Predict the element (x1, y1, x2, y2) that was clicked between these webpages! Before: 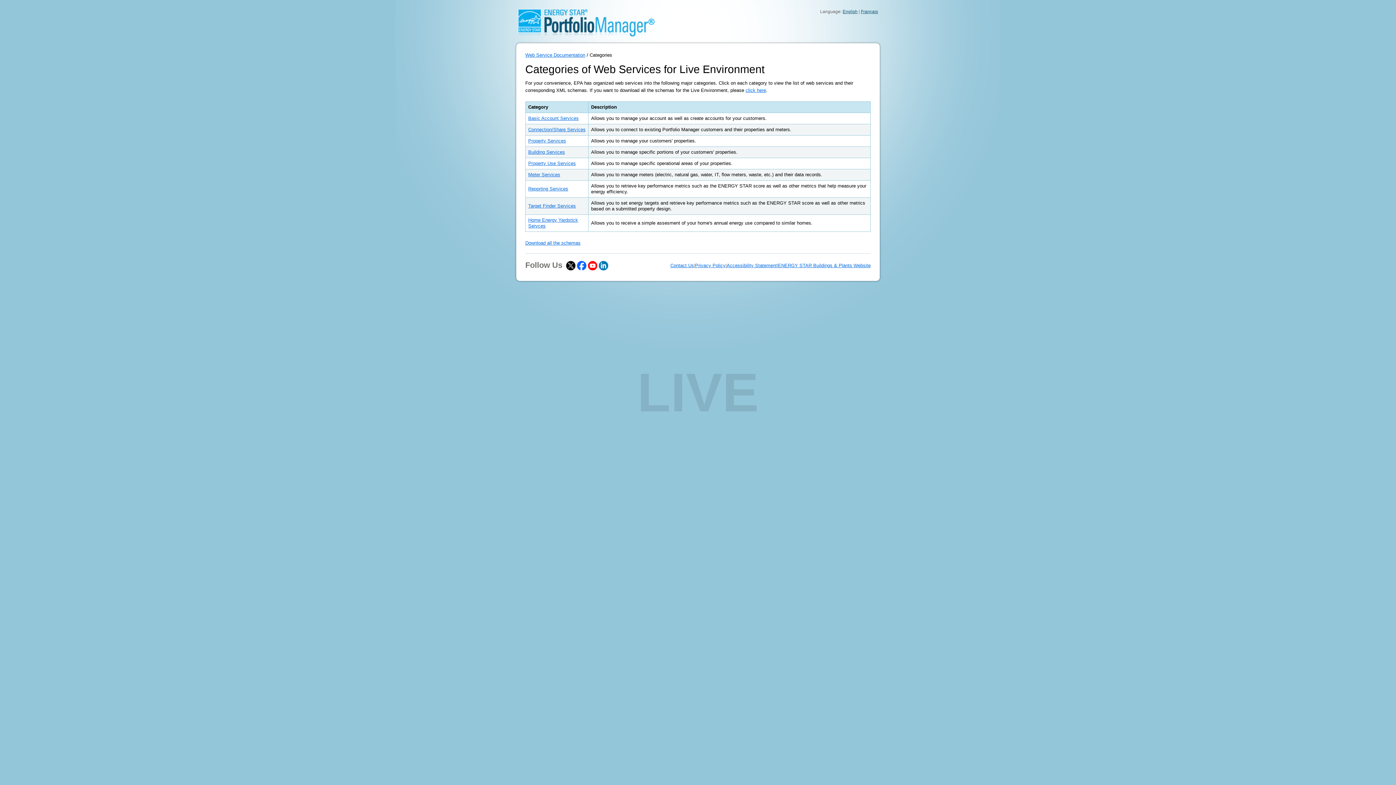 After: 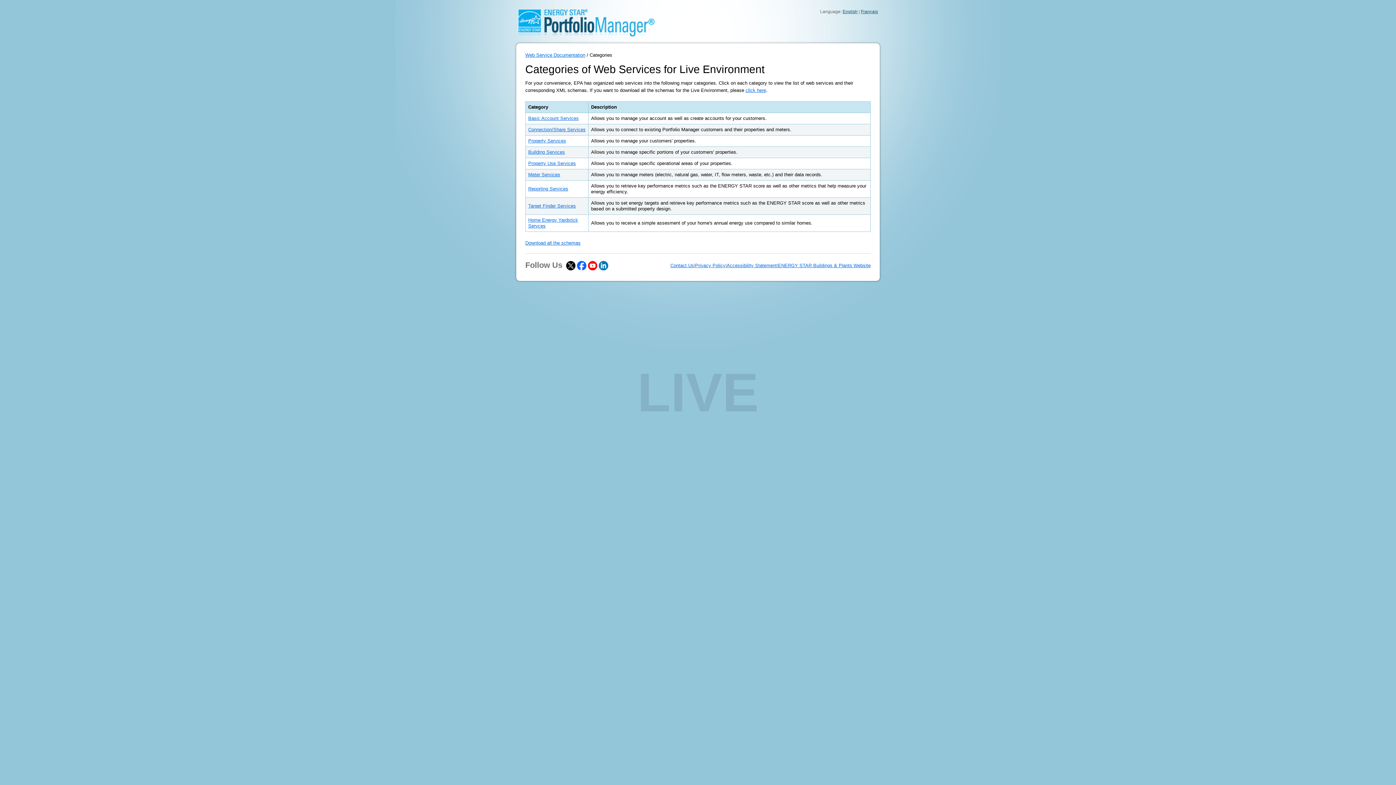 Action: label: Download all the schemas bbox: (525, 240, 580, 245)